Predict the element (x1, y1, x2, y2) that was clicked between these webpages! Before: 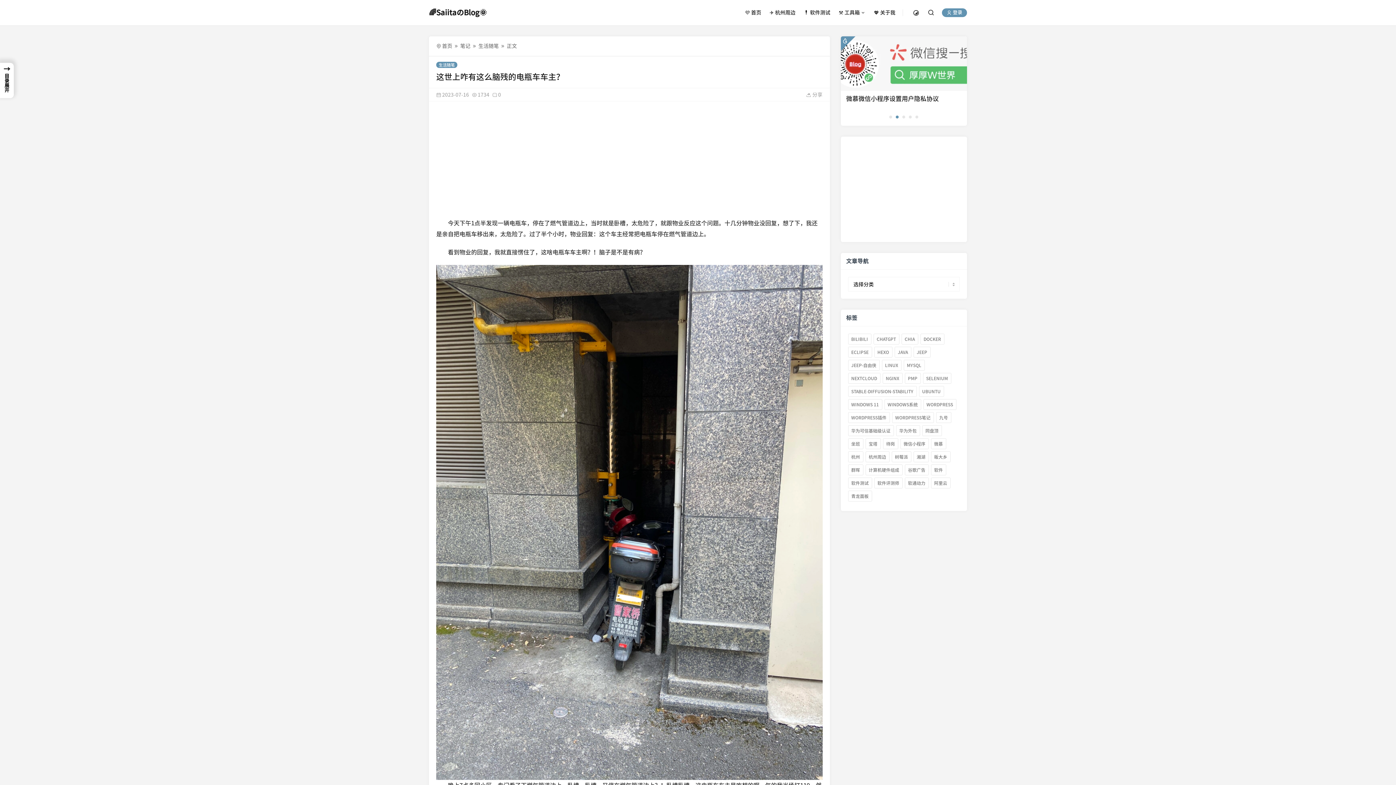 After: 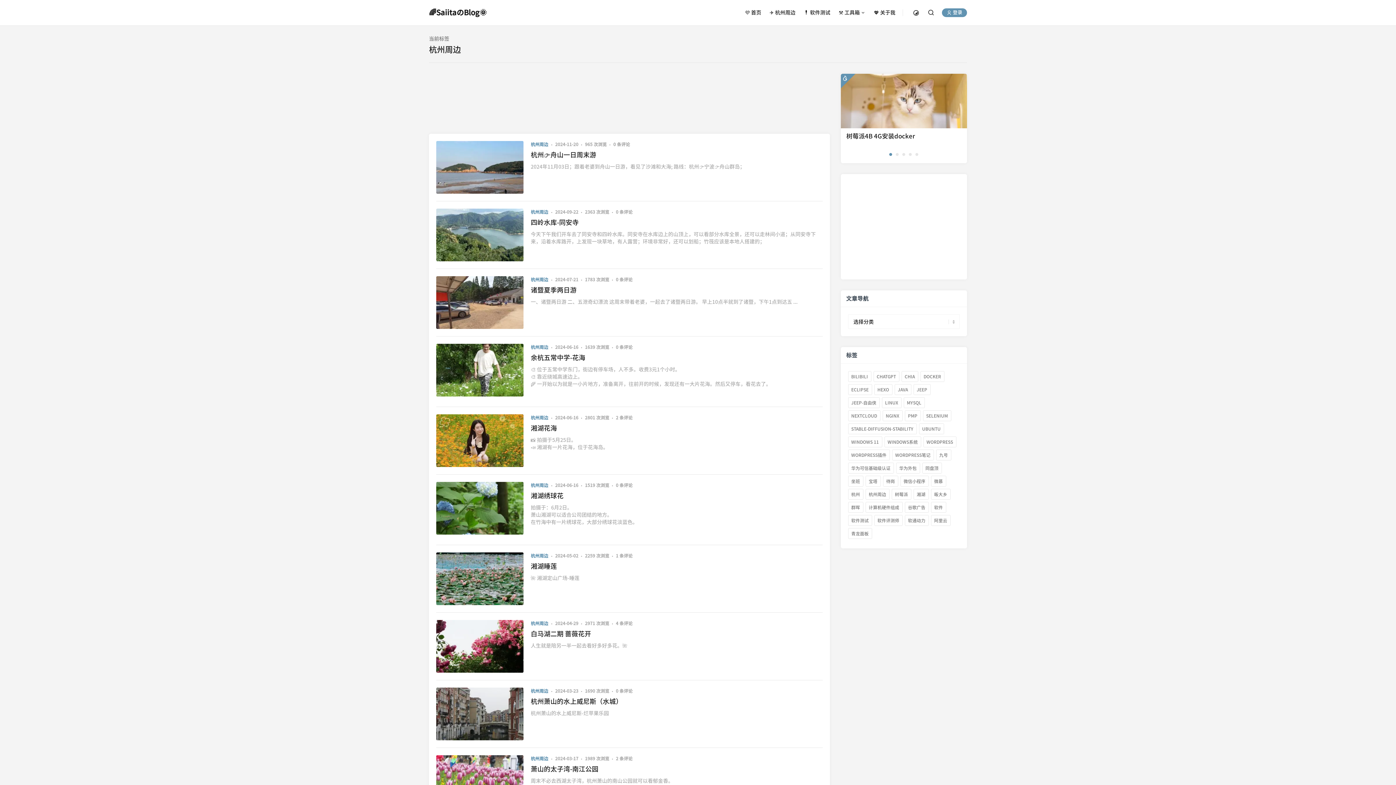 Action: label: 杭州周边 (74 项) bbox: (865, 451, 889, 462)